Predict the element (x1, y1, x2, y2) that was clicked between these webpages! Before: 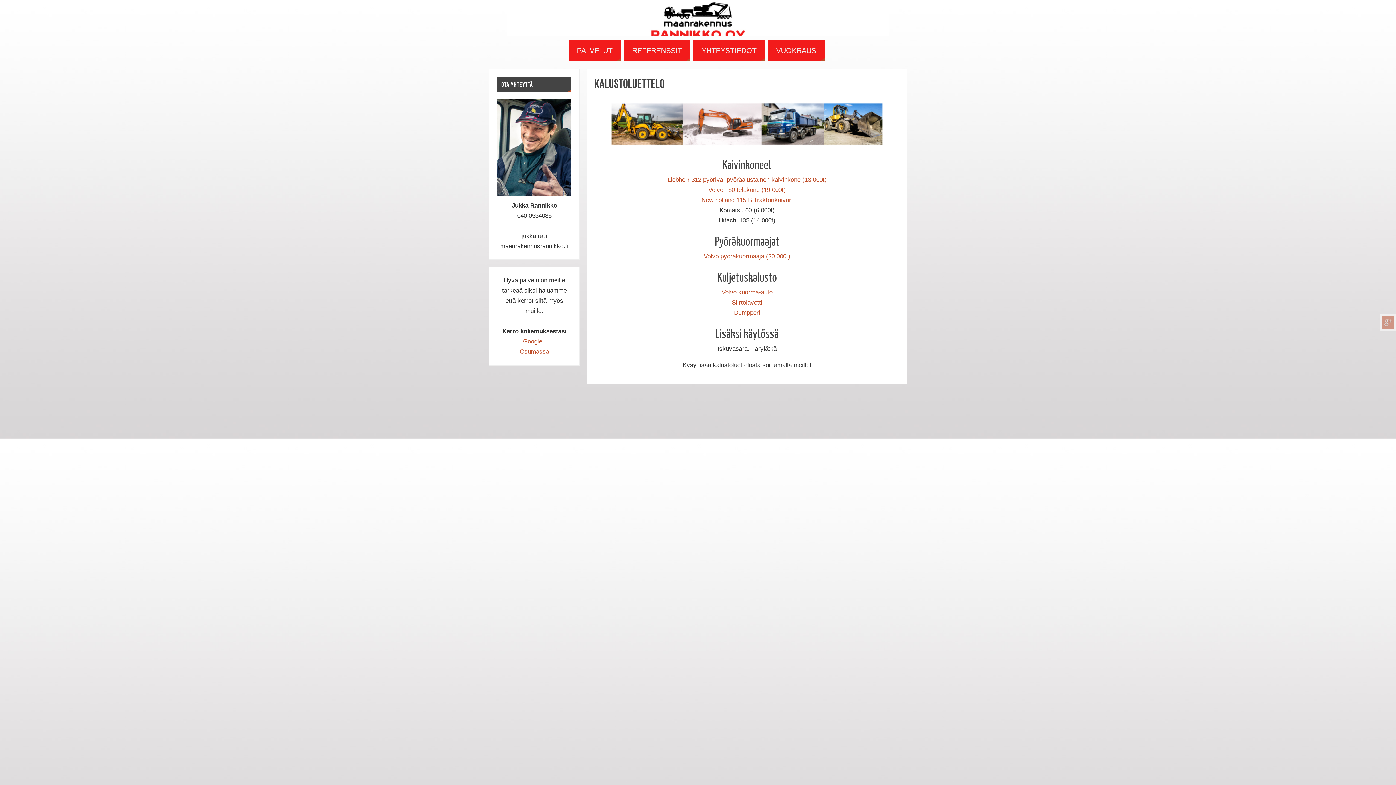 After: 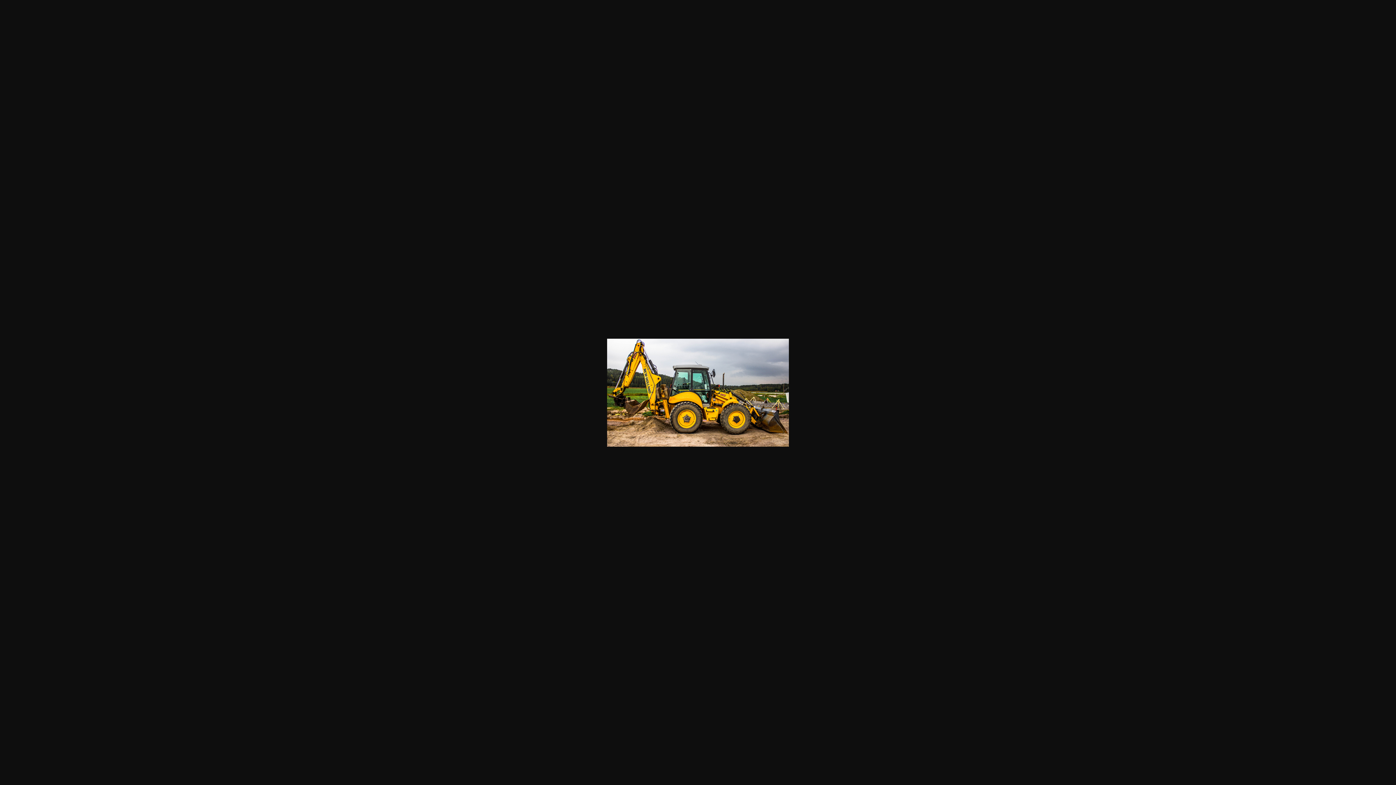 Action: bbox: (701, 196, 792, 203) label: New holland 115 B Traktorikaivuri